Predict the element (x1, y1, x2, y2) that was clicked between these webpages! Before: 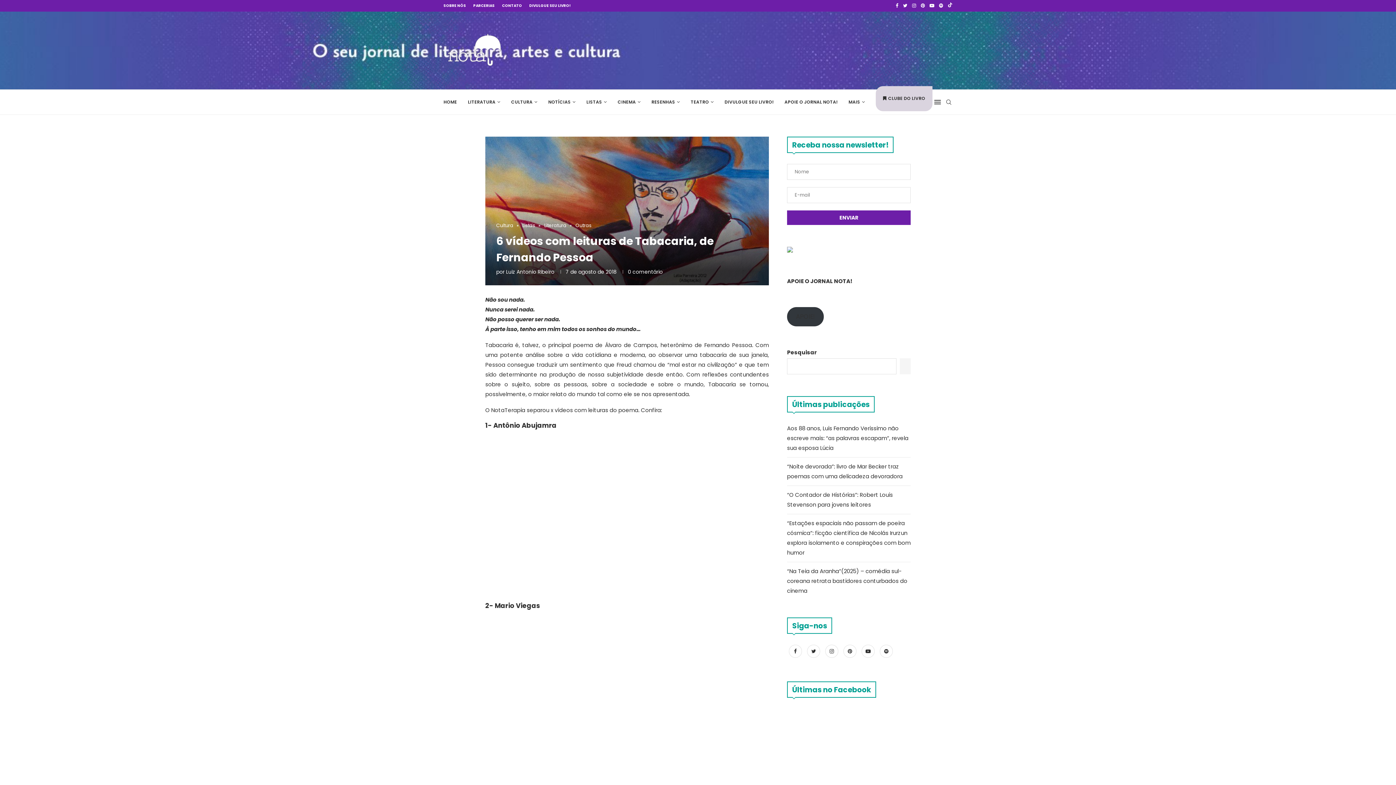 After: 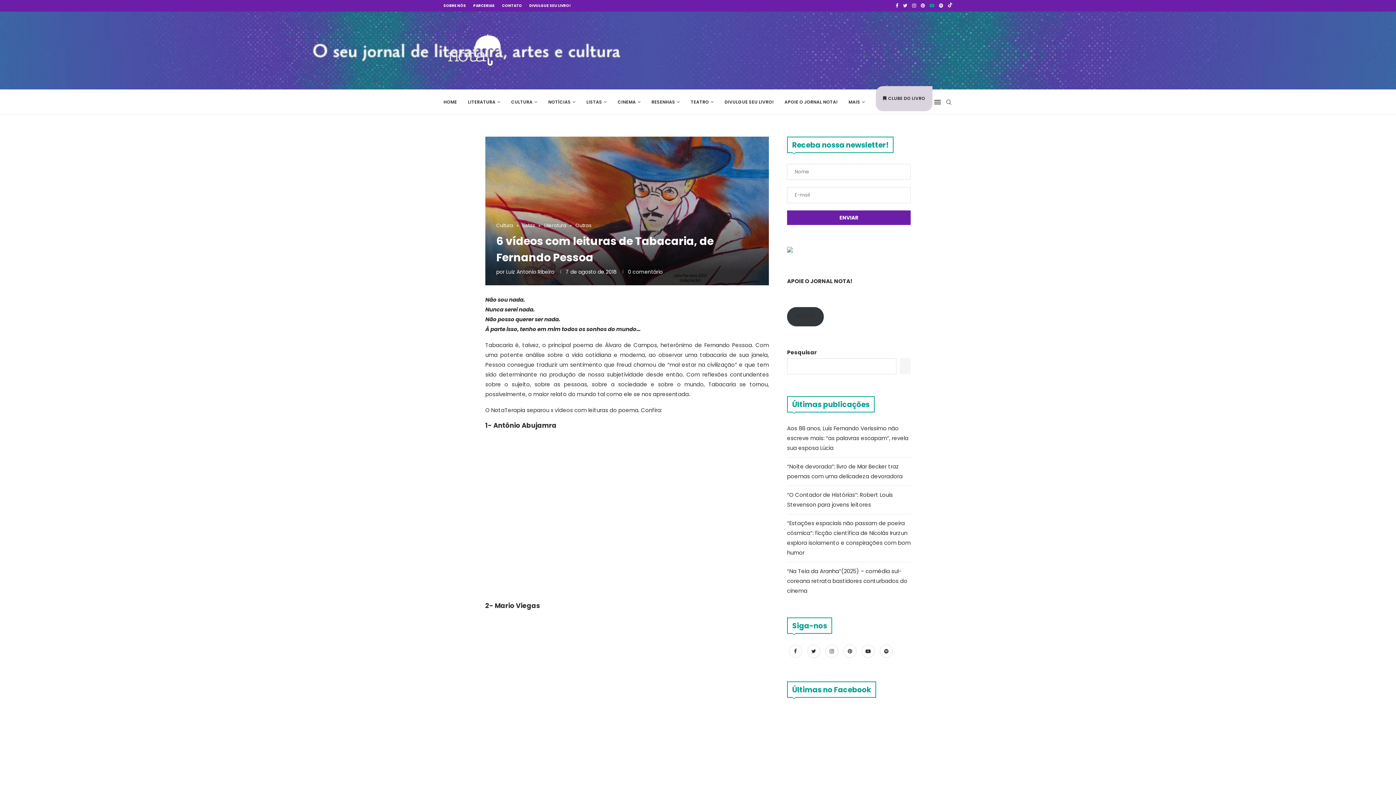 Action: bbox: (929, 0, 934, 11) label: Youtube